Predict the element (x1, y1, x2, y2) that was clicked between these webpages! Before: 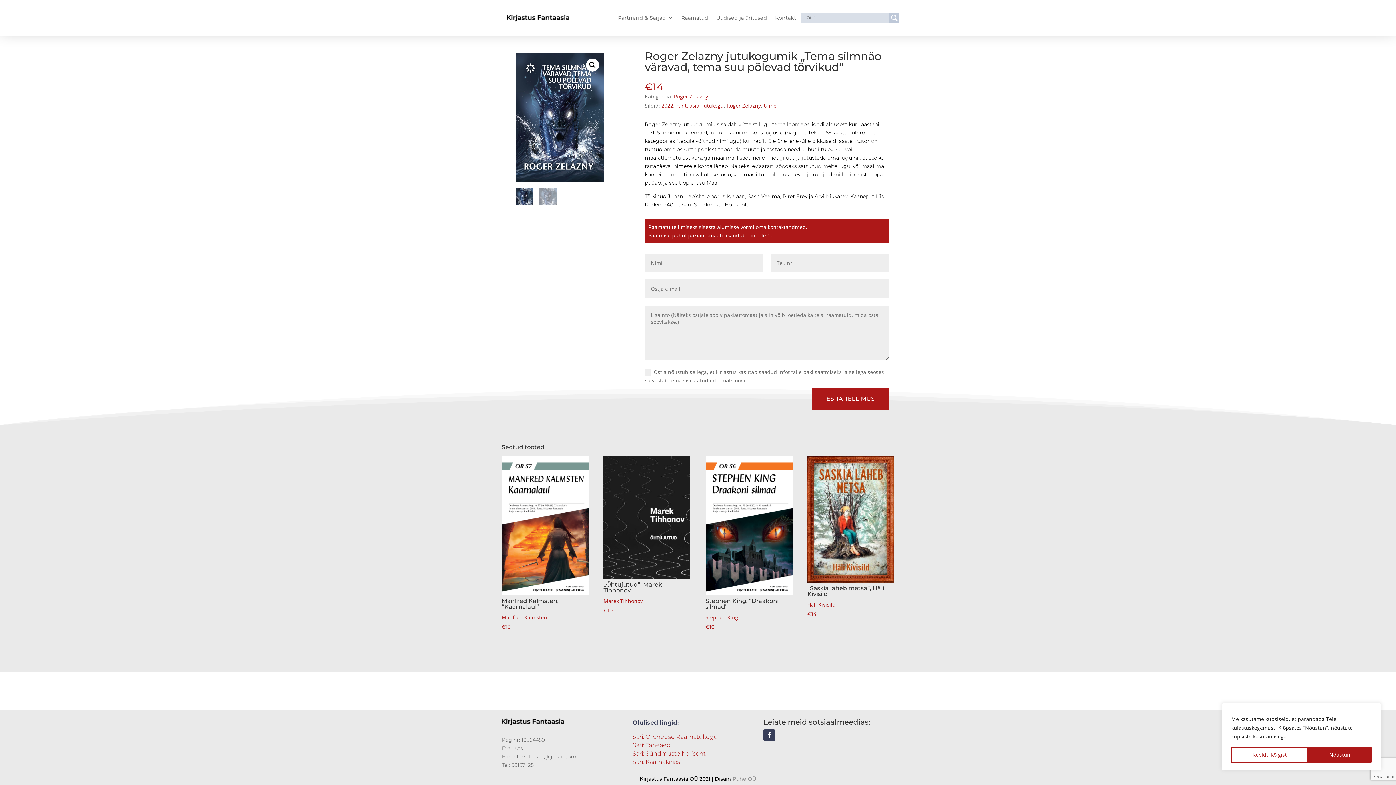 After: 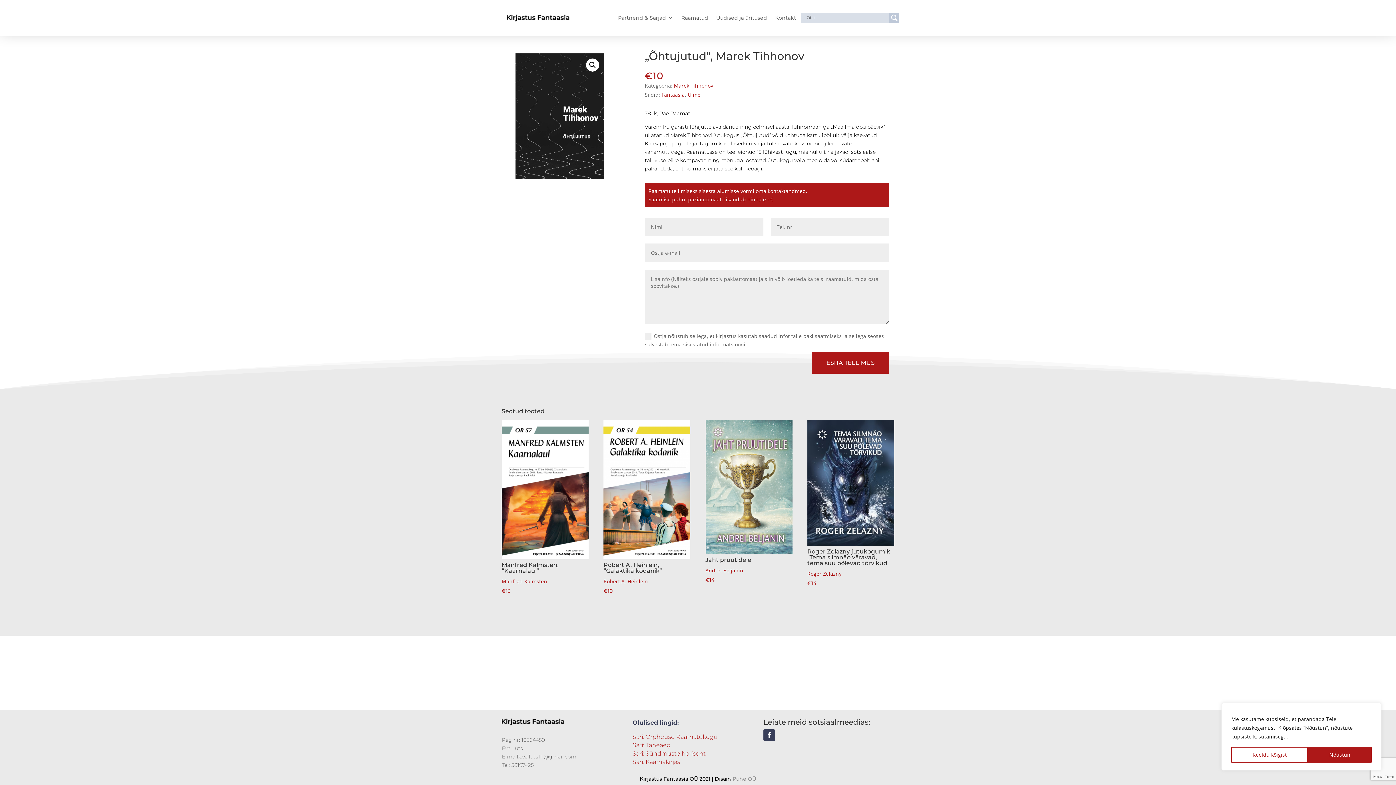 Action: bbox: (603, 456, 690, 596) label: „Õhtujutud“, Marek Tihhonov